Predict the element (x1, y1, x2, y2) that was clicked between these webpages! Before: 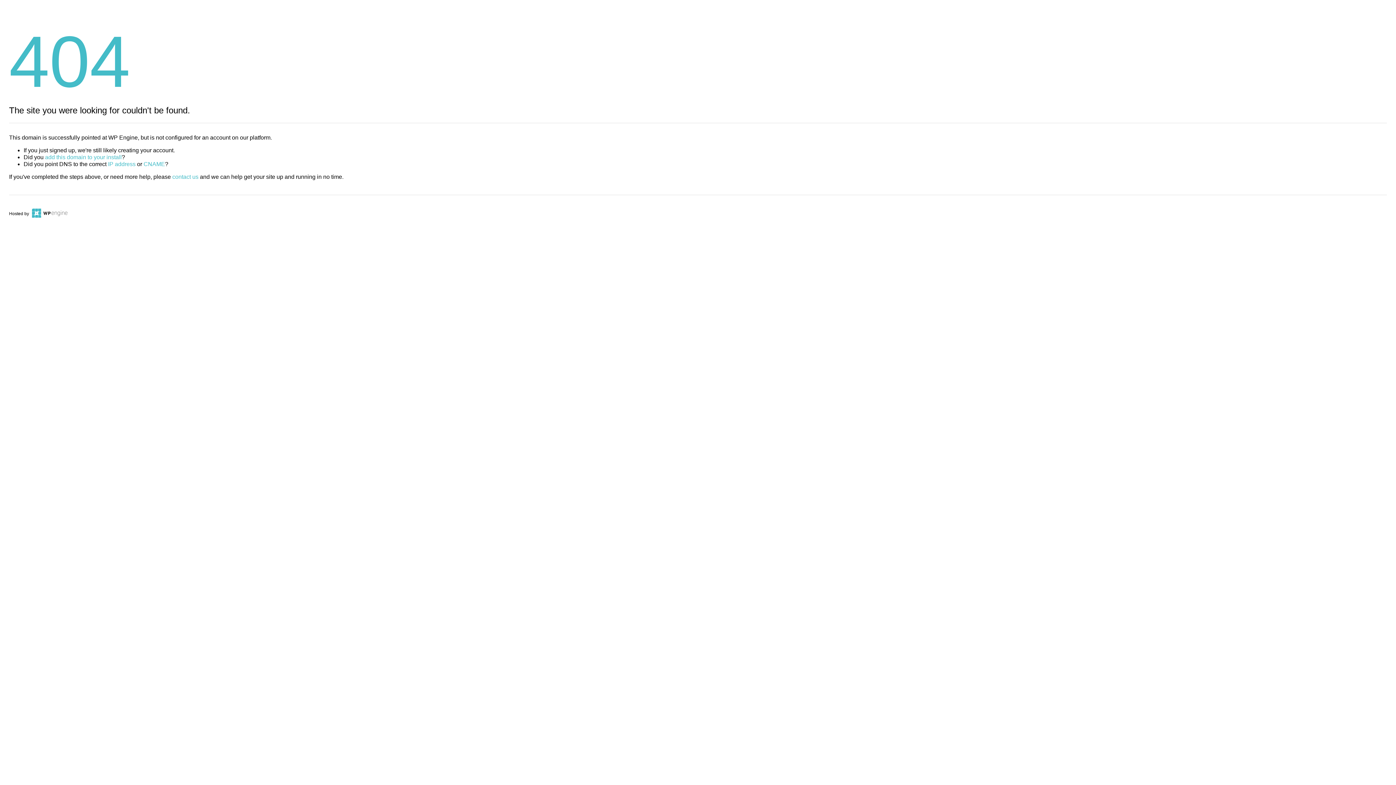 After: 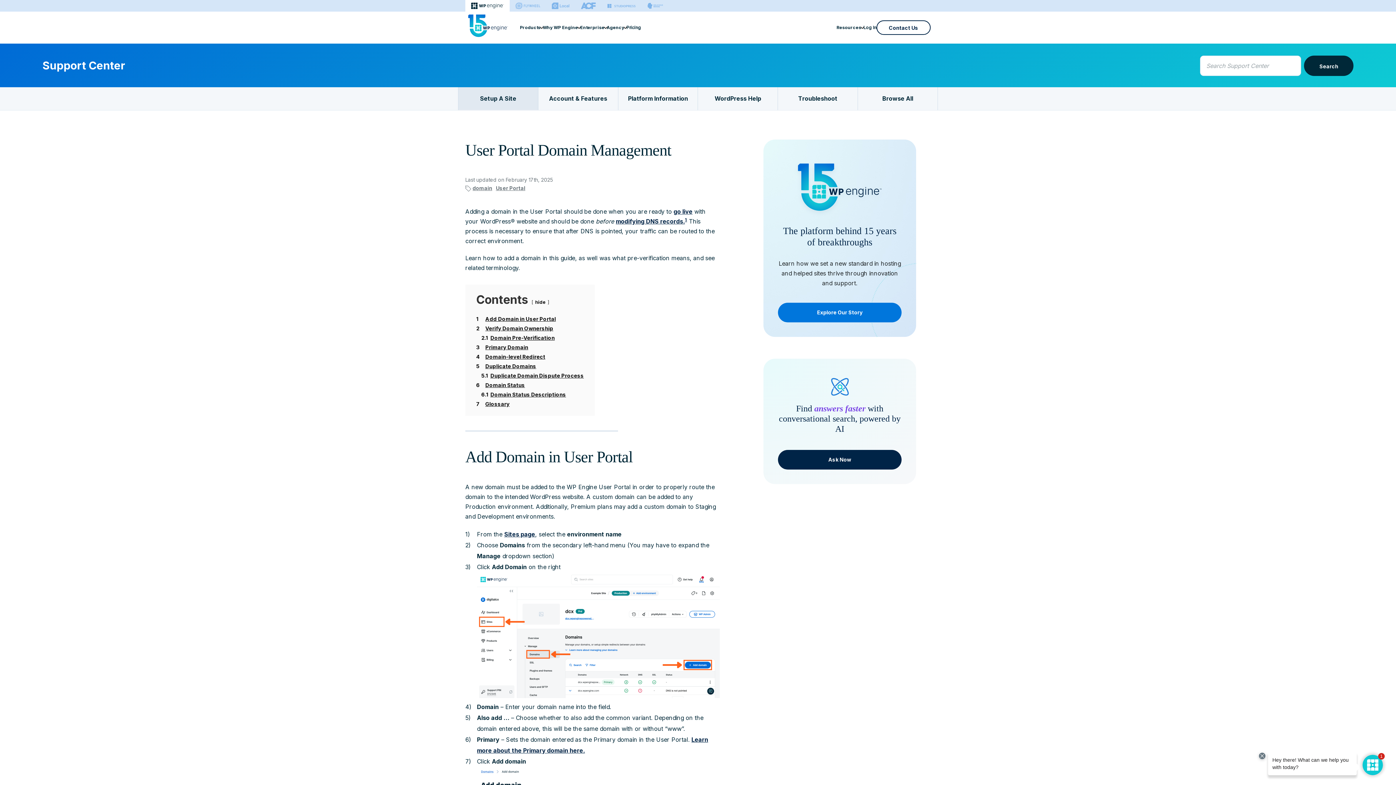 Action: bbox: (45, 154, 121, 160) label: add this domain to your install